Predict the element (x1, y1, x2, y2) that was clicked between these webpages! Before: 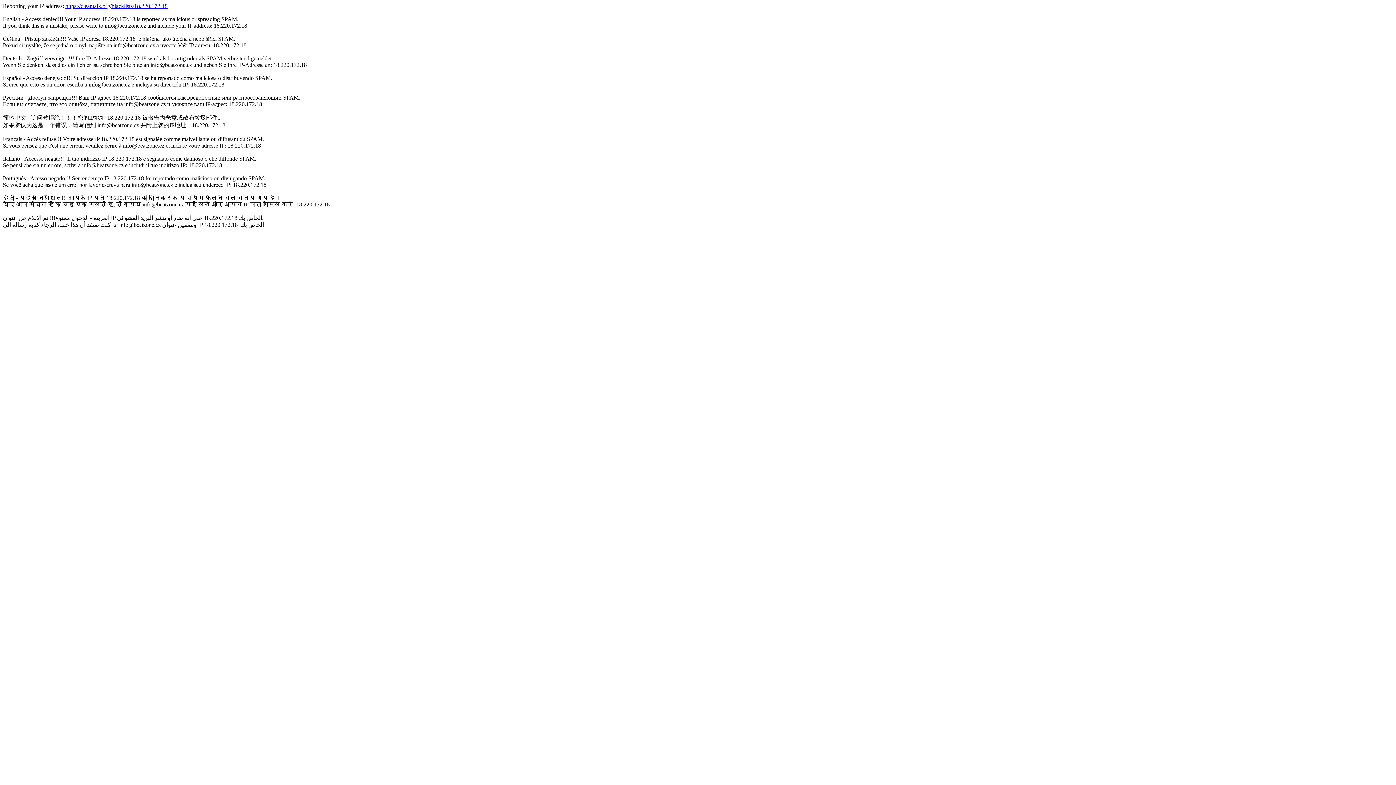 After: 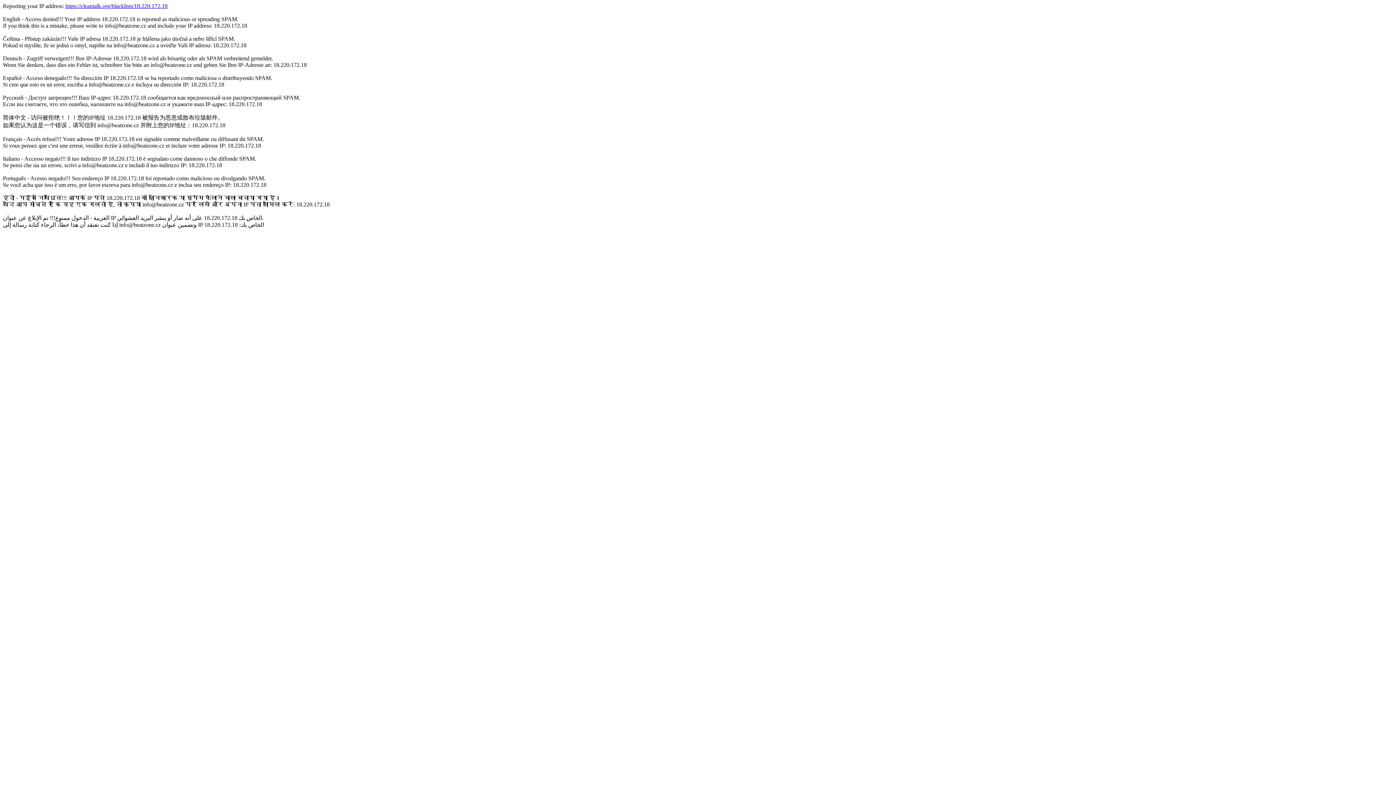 Action: bbox: (65, 2, 167, 9) label: https://cleantalk.org/blacklists/18.220.172.18